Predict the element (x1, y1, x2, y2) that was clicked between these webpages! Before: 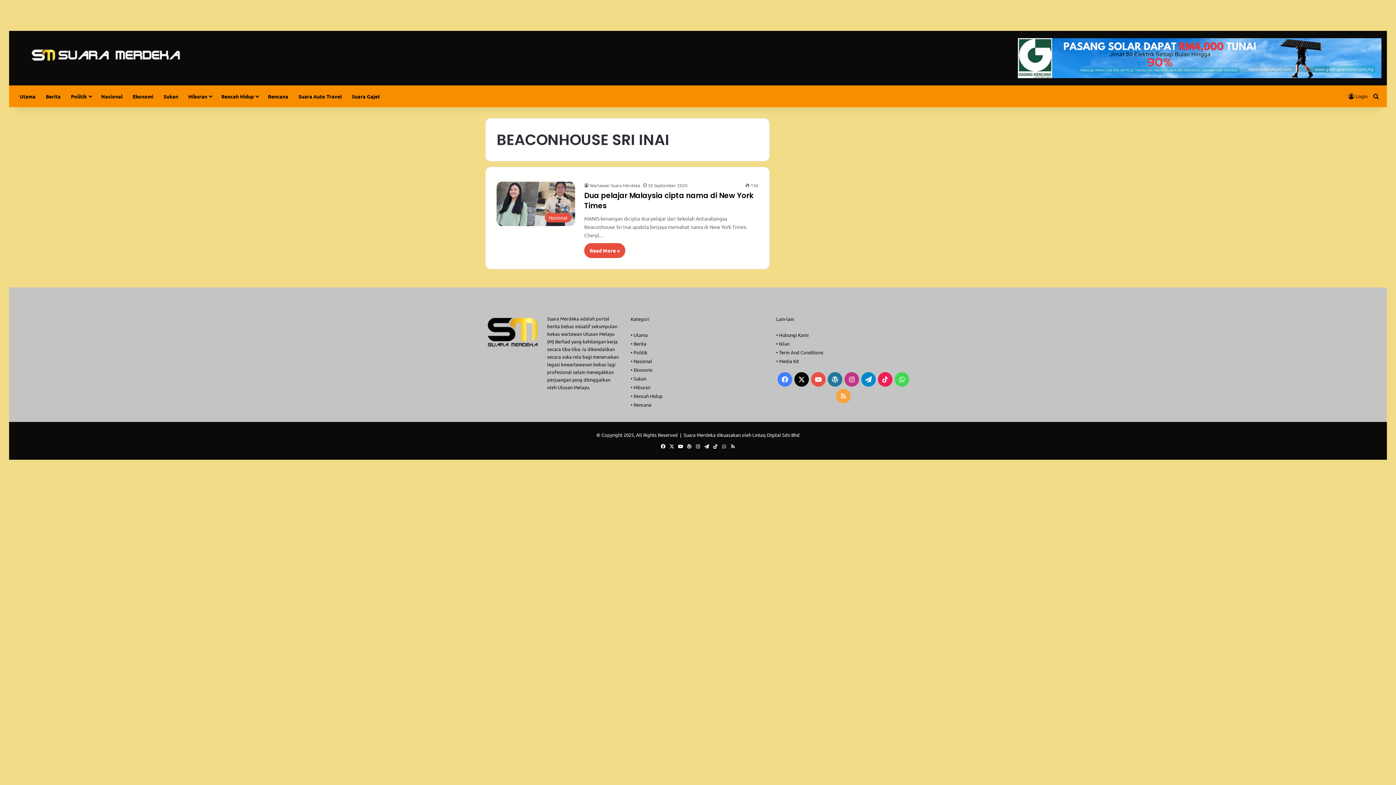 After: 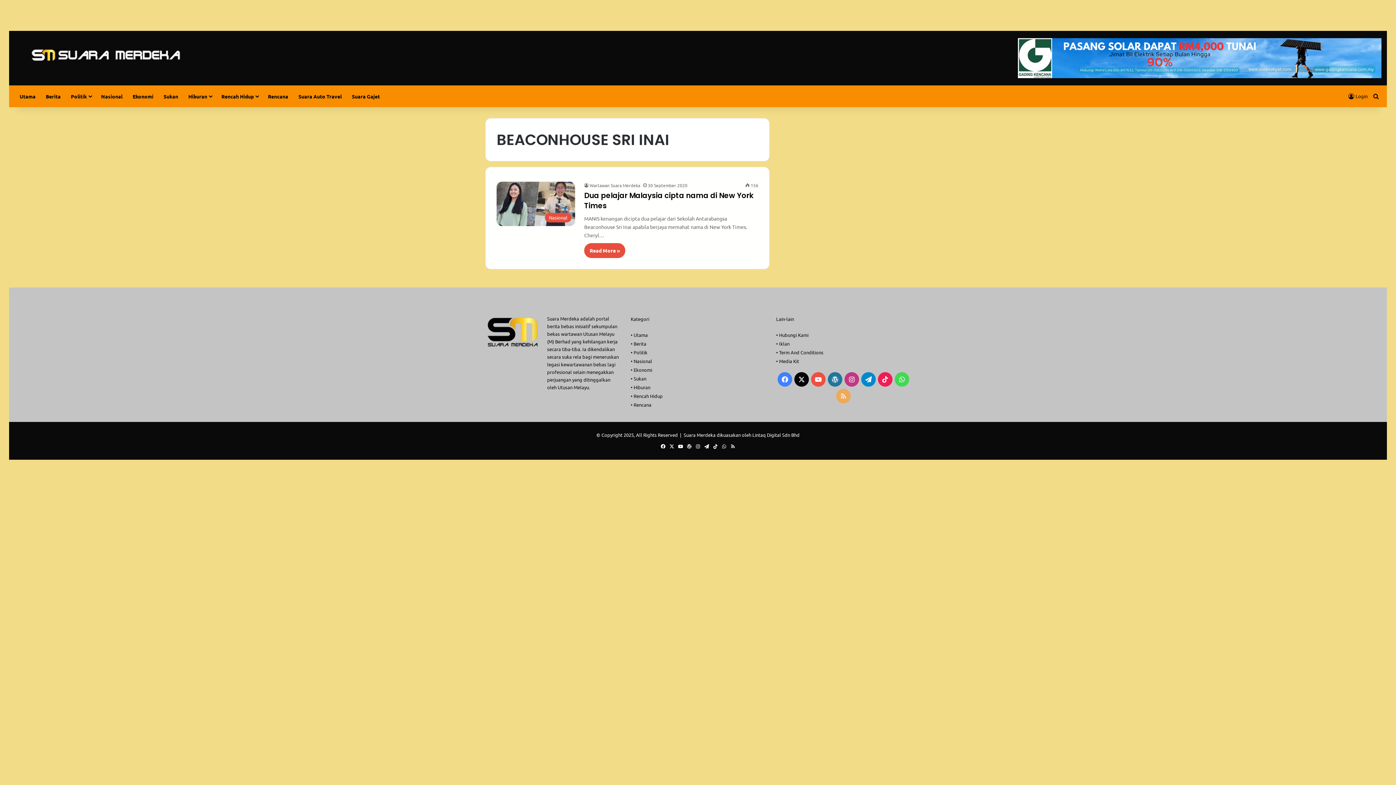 Action: bbox: (836, 389, 850, 403) label: RSS